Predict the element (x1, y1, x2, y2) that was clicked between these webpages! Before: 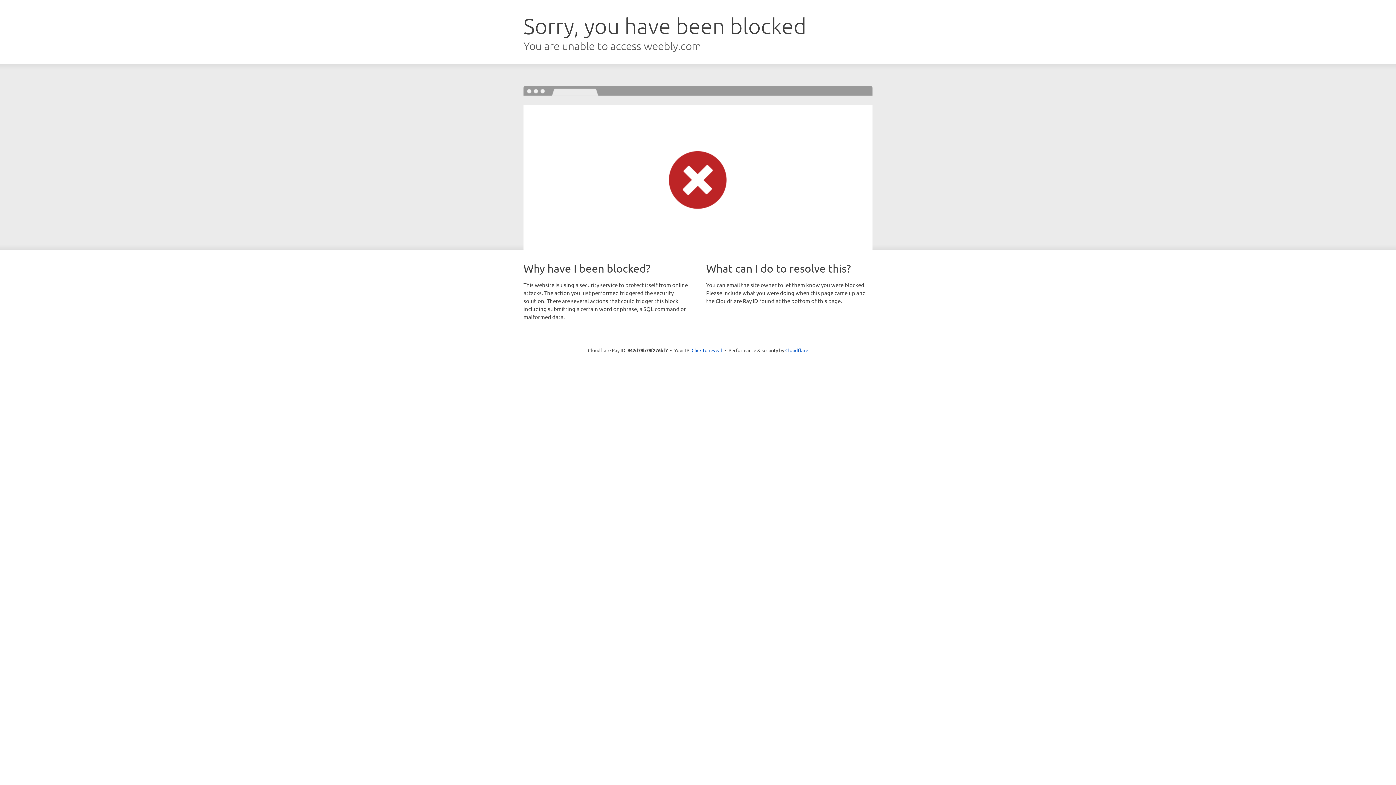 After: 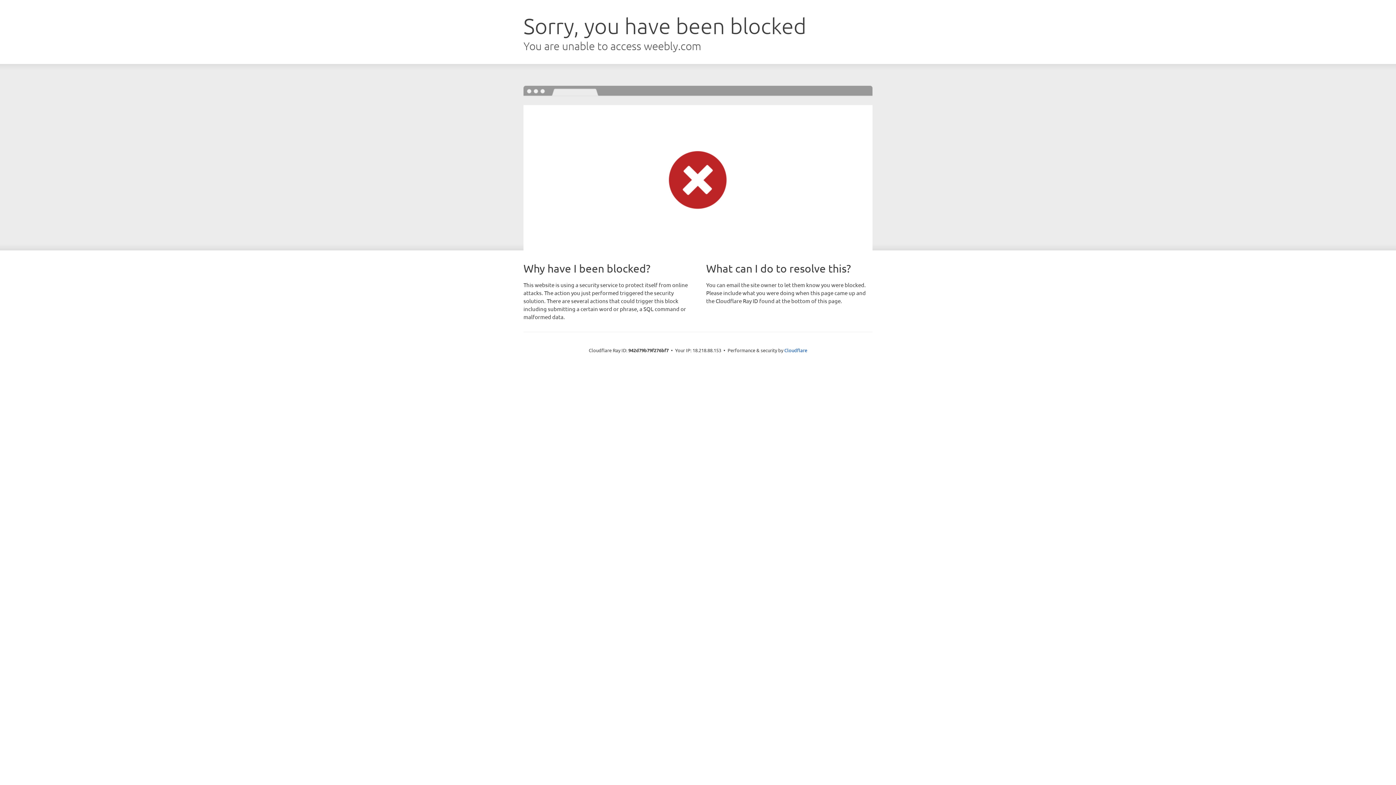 Action: bbox: (691, 346, 722, 353) label: Click to reveal